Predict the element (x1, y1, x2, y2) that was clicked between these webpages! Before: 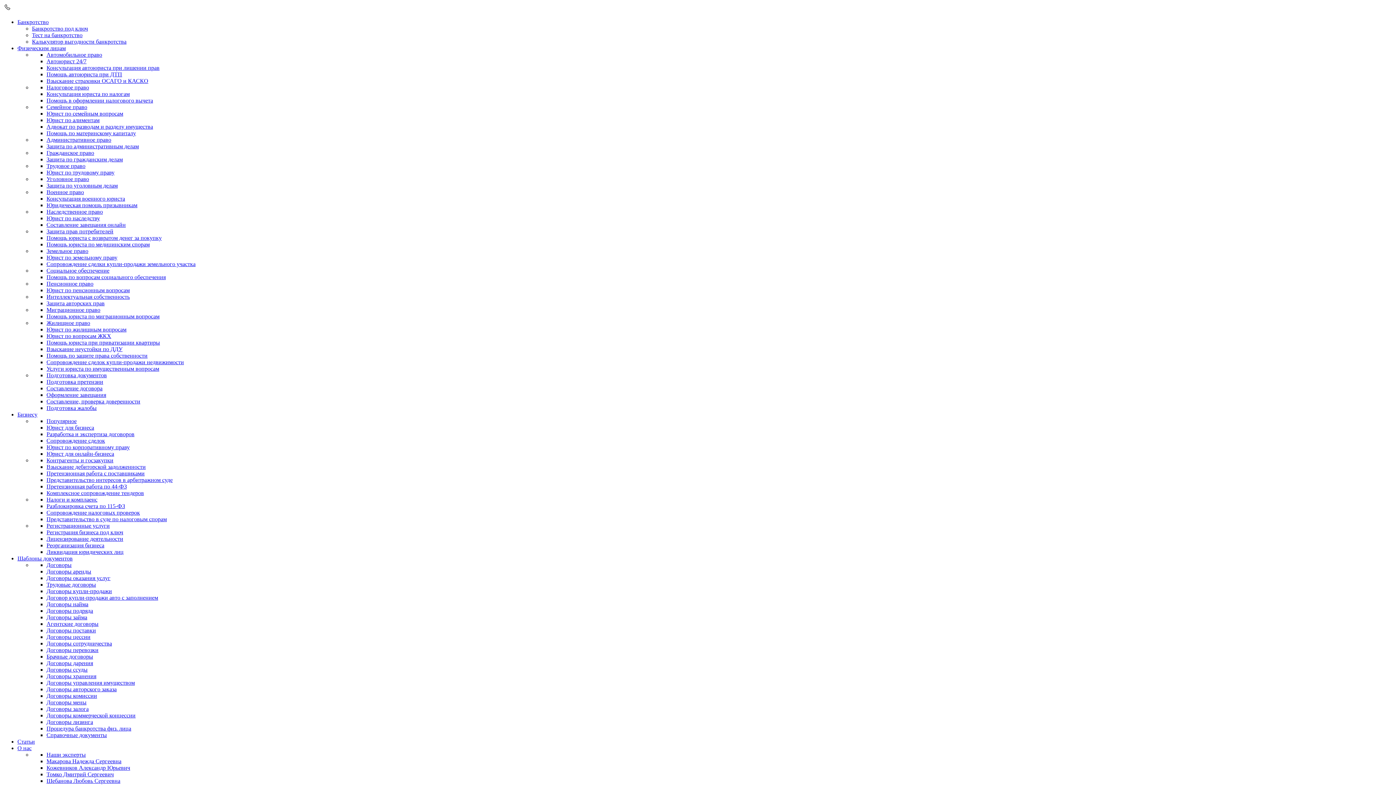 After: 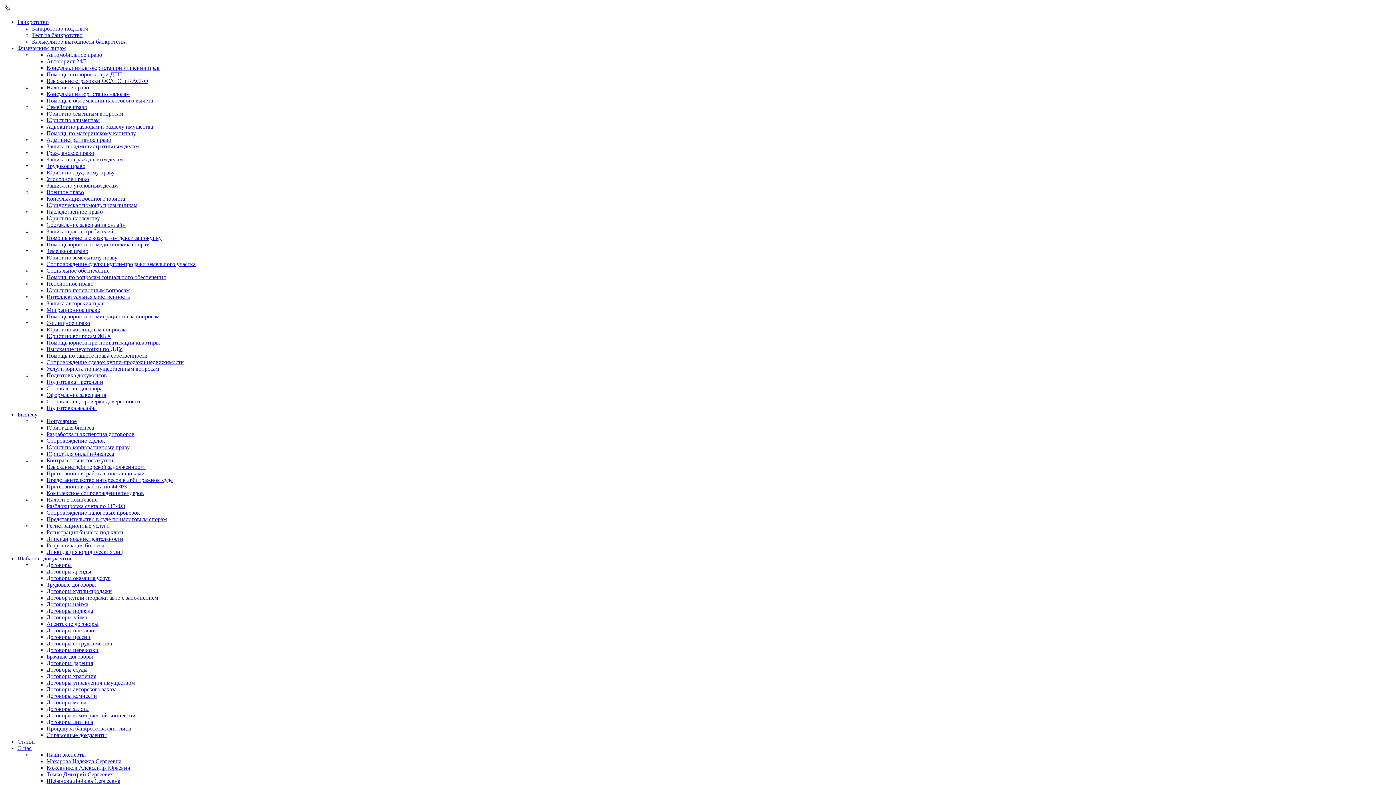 Action: bbox: (46, 660, 93, 666) label: Договоры дарения